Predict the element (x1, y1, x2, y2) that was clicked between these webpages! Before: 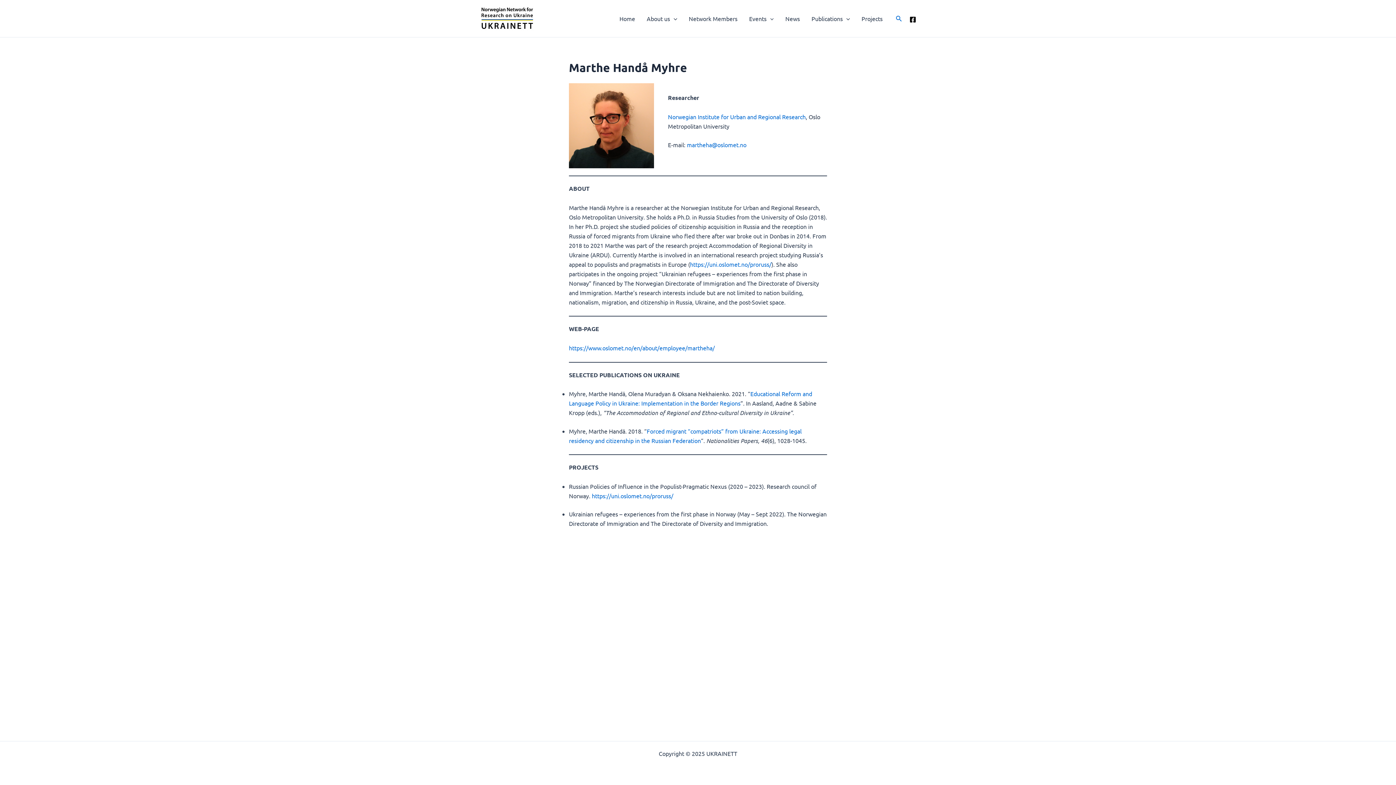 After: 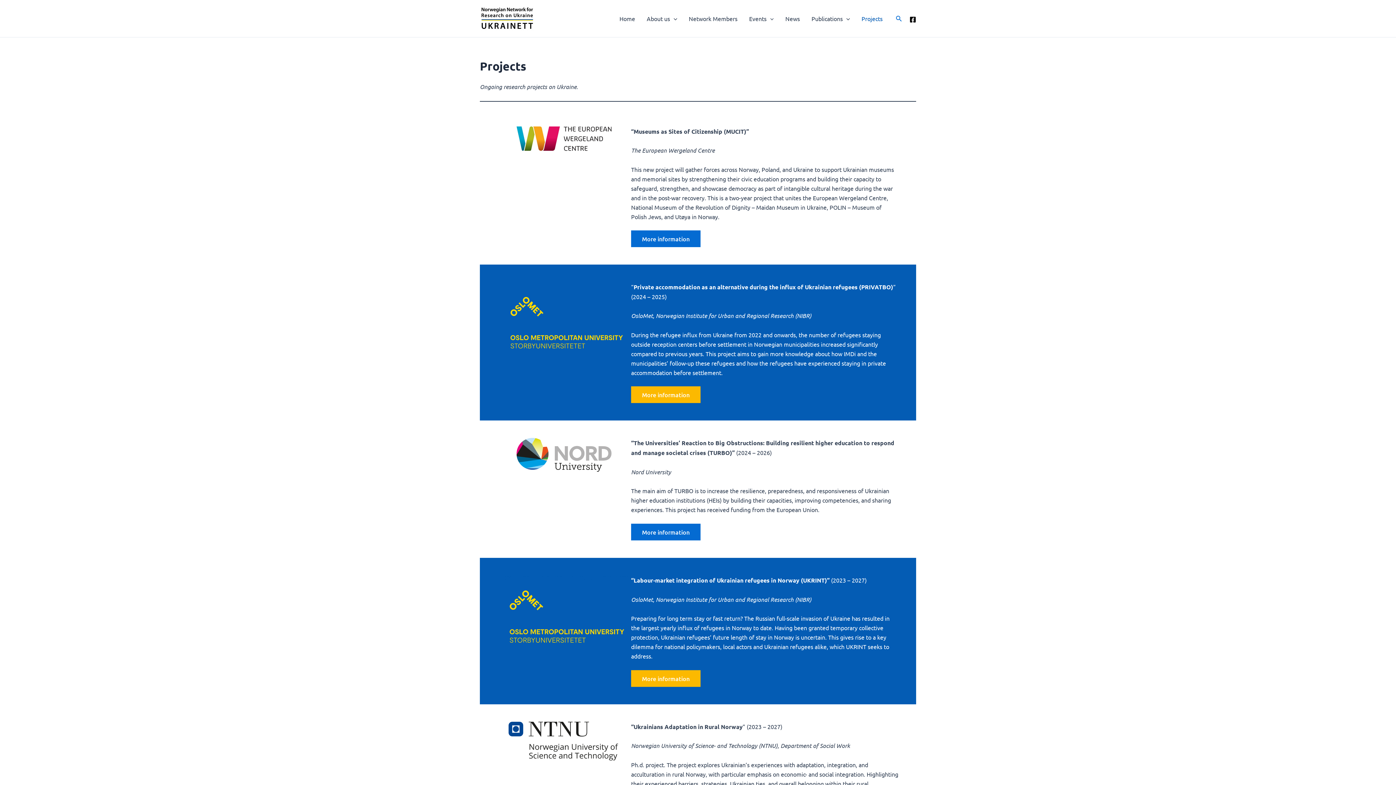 Action: bbox: (855, 4, 888, 33) label: Projects